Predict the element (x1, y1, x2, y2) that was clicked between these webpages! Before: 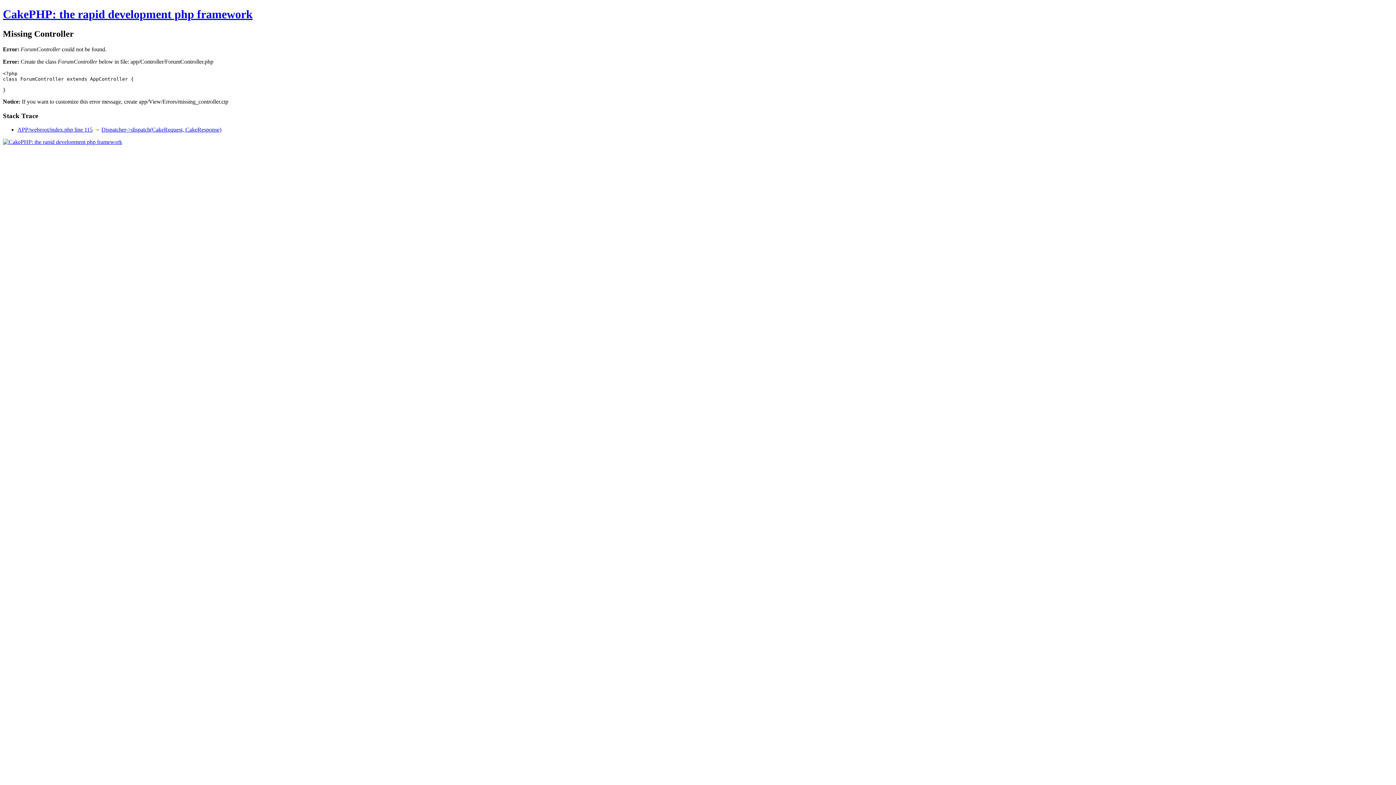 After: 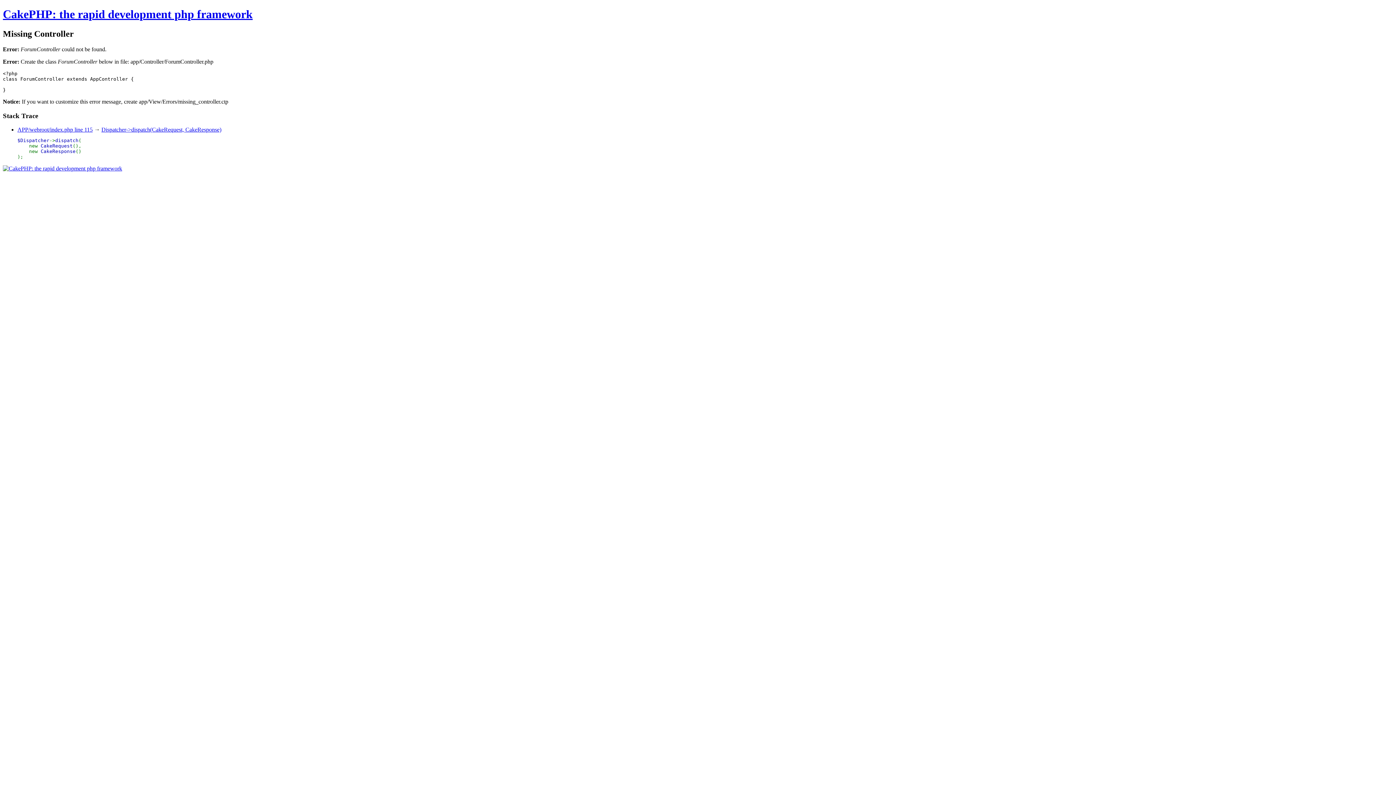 Action: bbox: (17, 126, 92, 132) label: APP/webroot/index.php line 115